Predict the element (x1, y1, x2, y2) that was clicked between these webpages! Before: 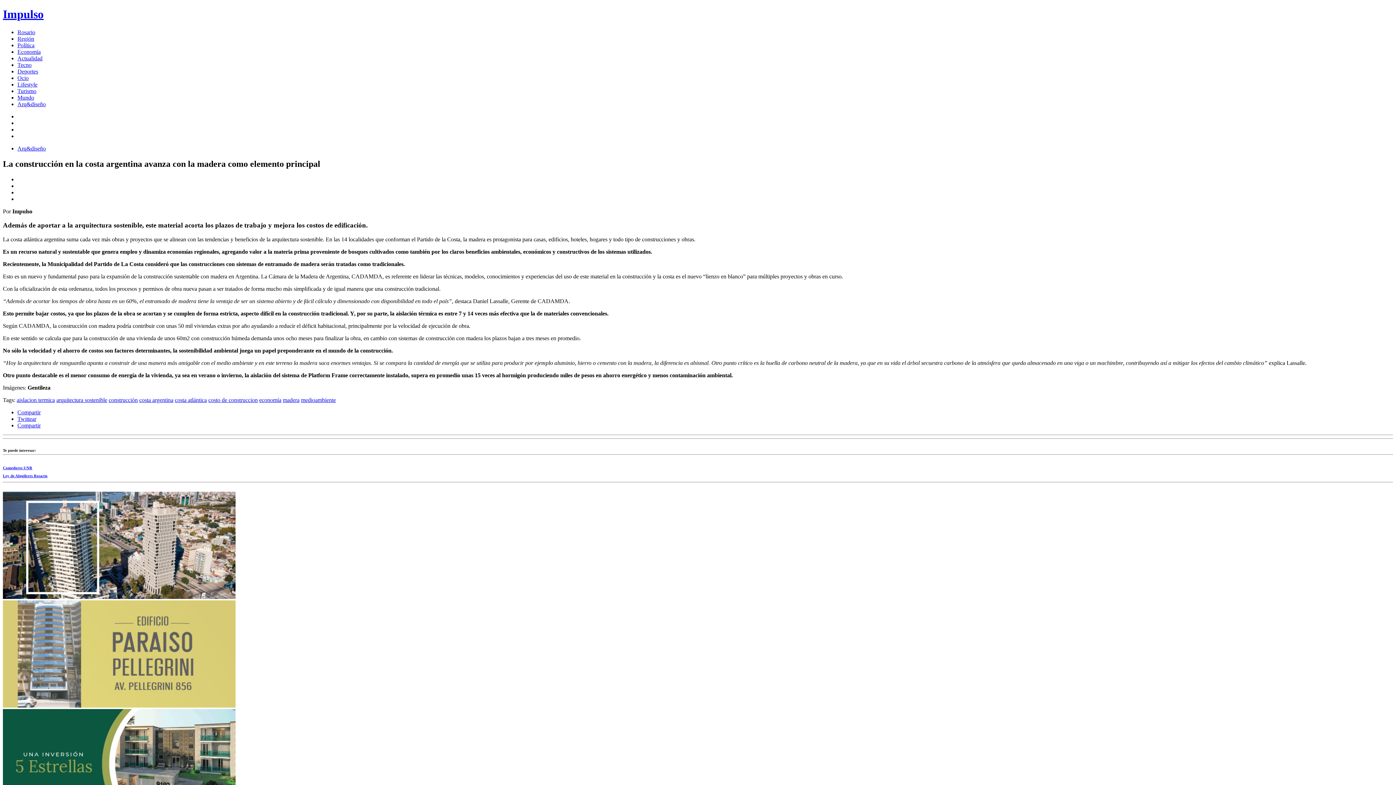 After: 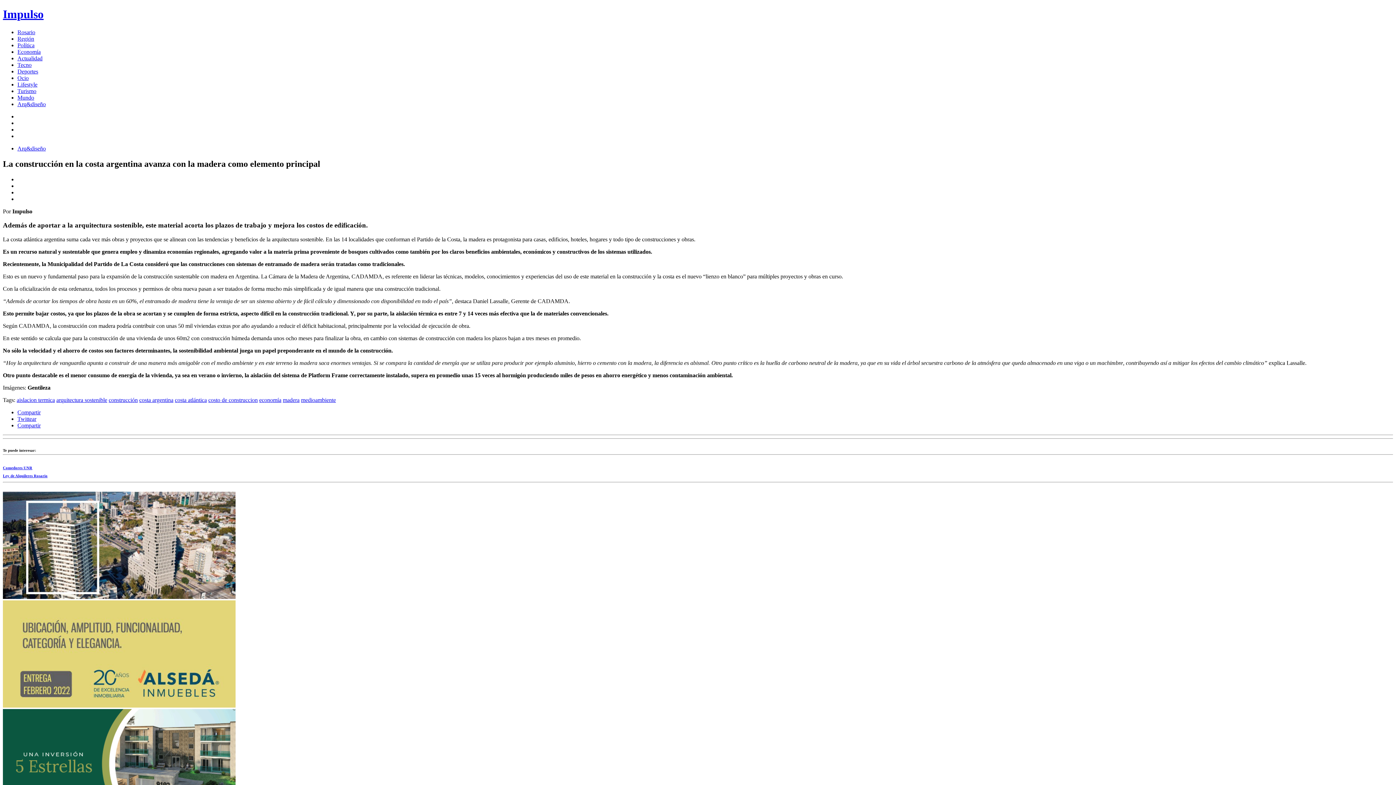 Action: bbox: (2, 702, 235, 709)